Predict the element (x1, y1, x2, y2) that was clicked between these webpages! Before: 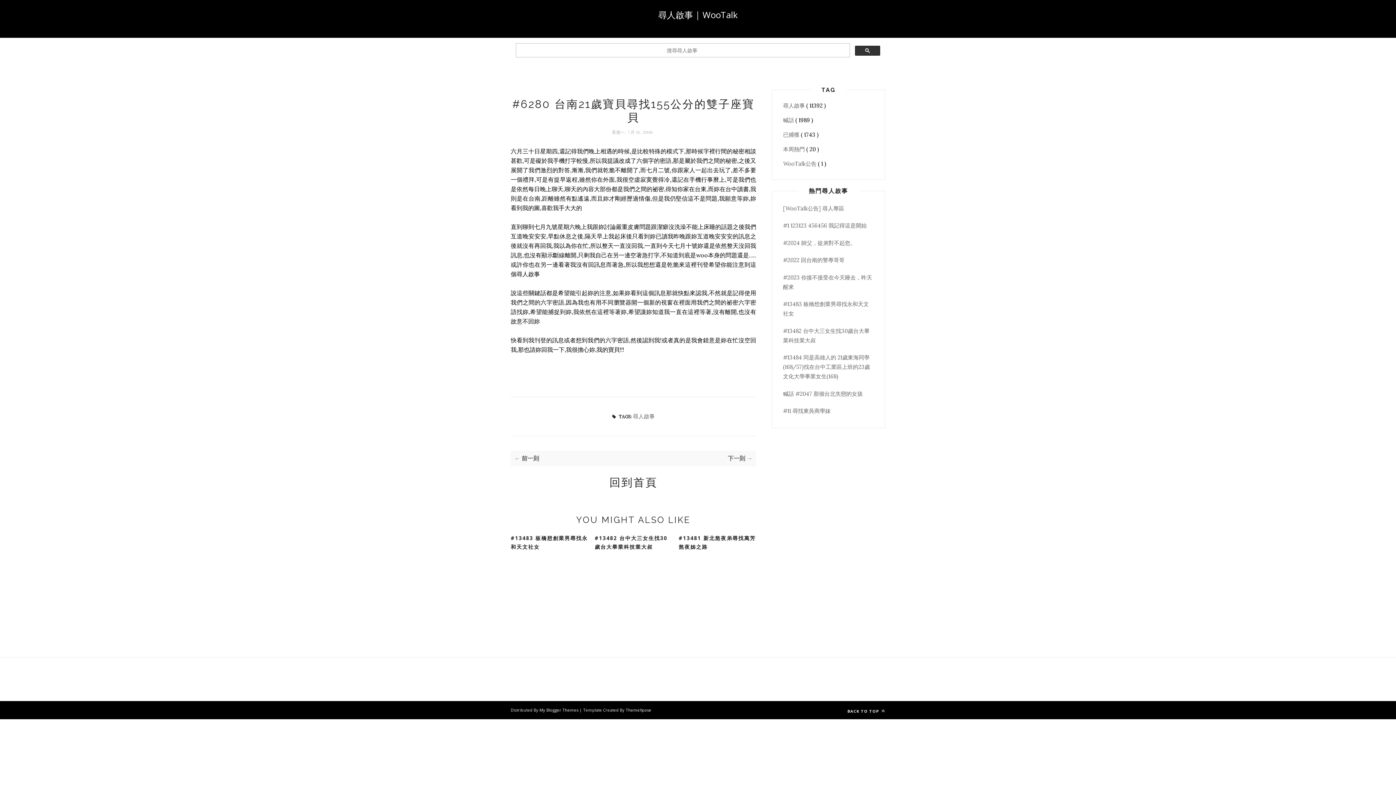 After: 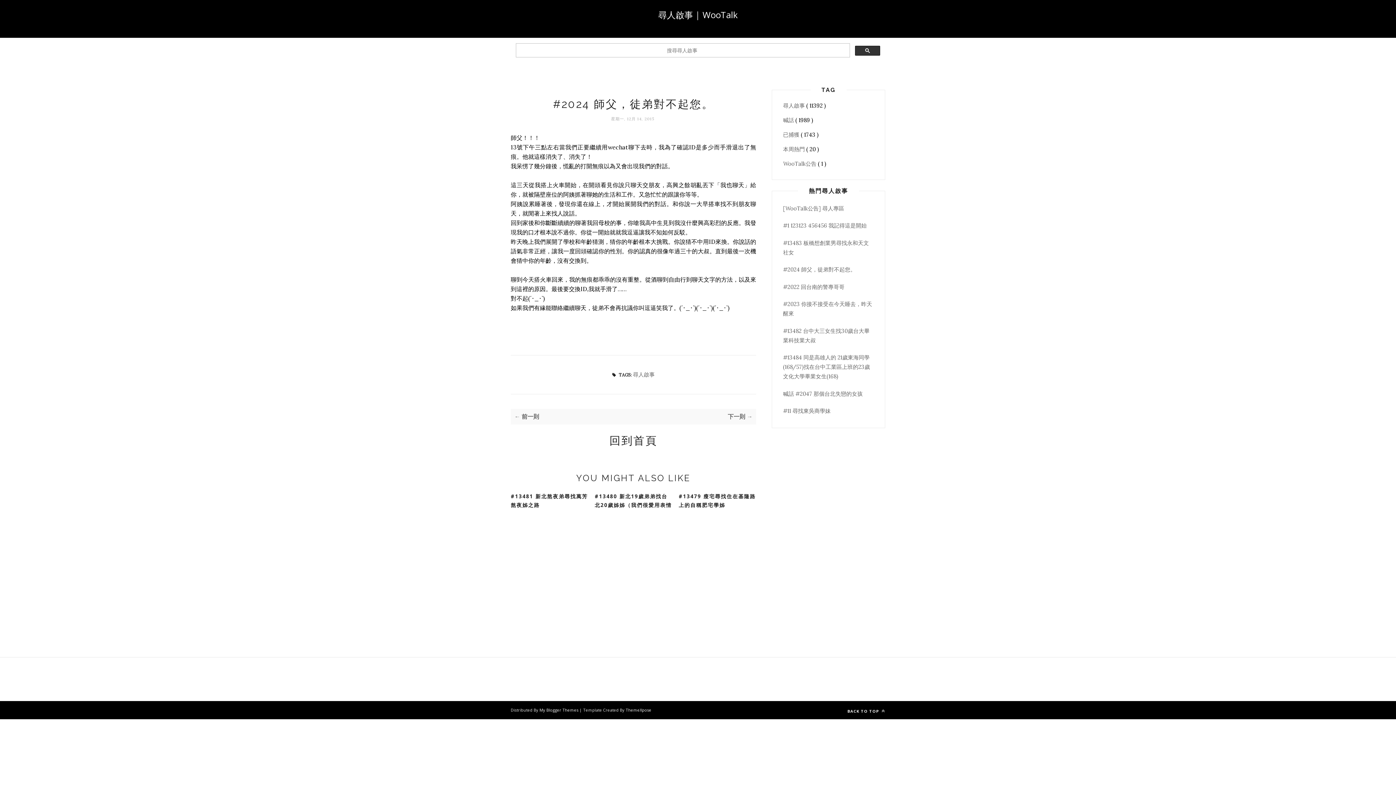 Action: label: #2024 師父，徒弟對不起您。 bbox: (783, 239, 856, 246)